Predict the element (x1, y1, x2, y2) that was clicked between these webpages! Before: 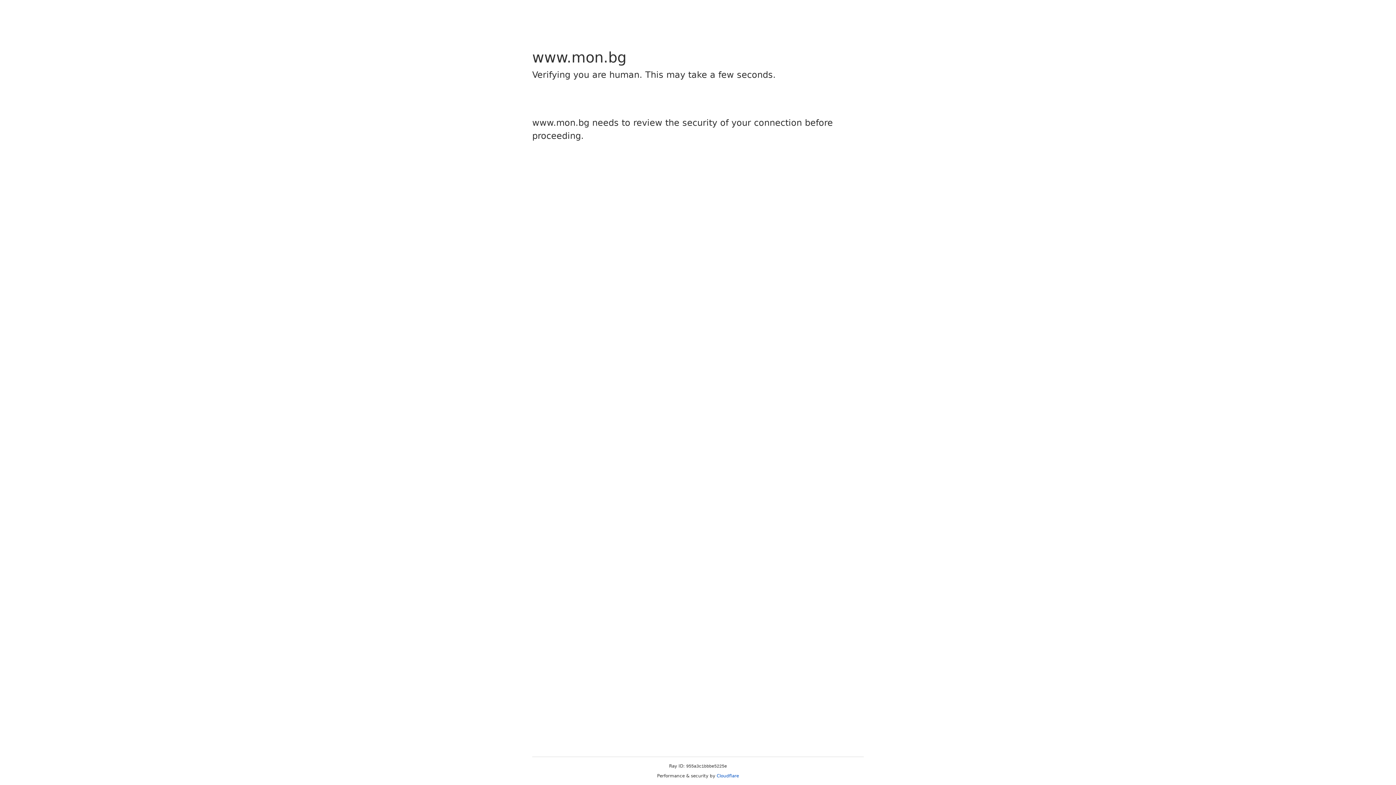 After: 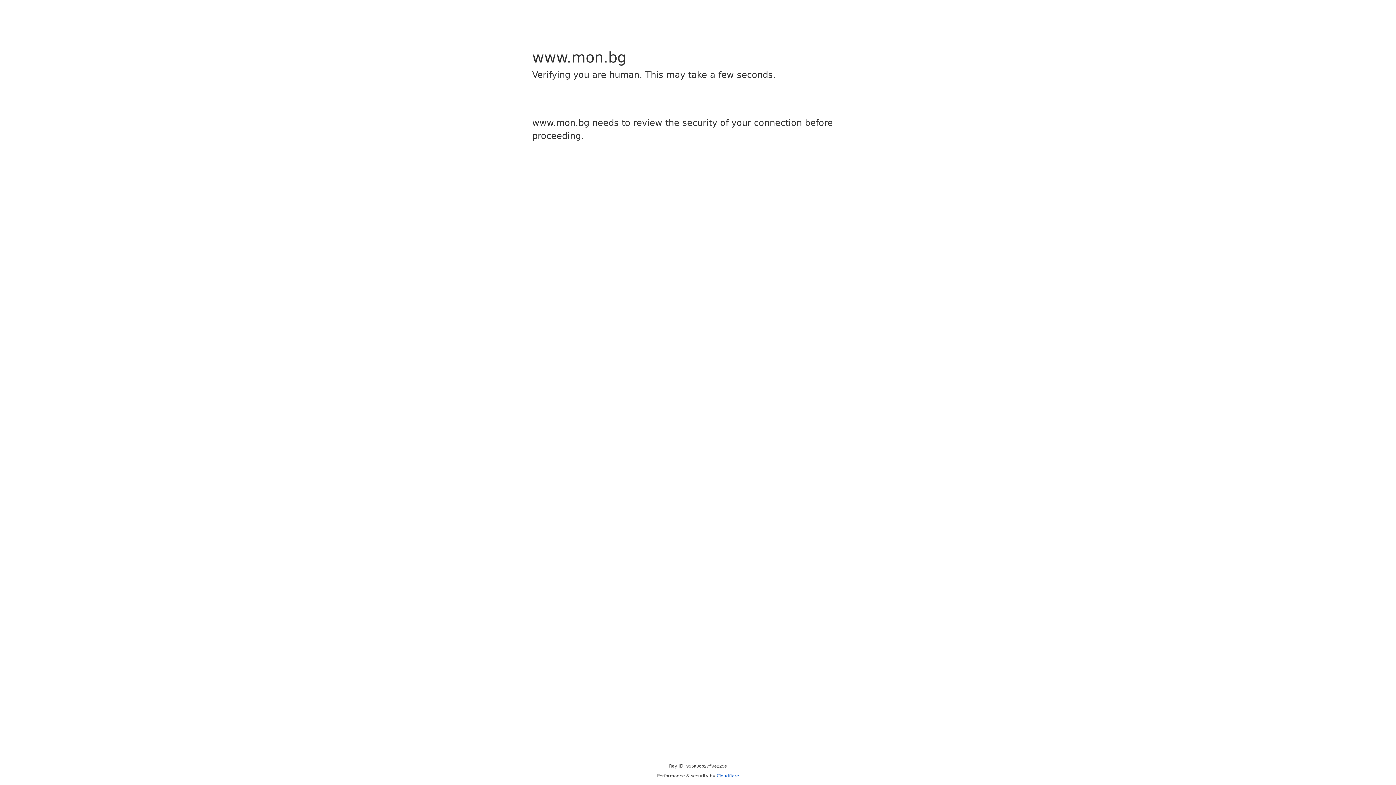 Action: bbox: (716, 773, 739, 778) label: Cloudflare